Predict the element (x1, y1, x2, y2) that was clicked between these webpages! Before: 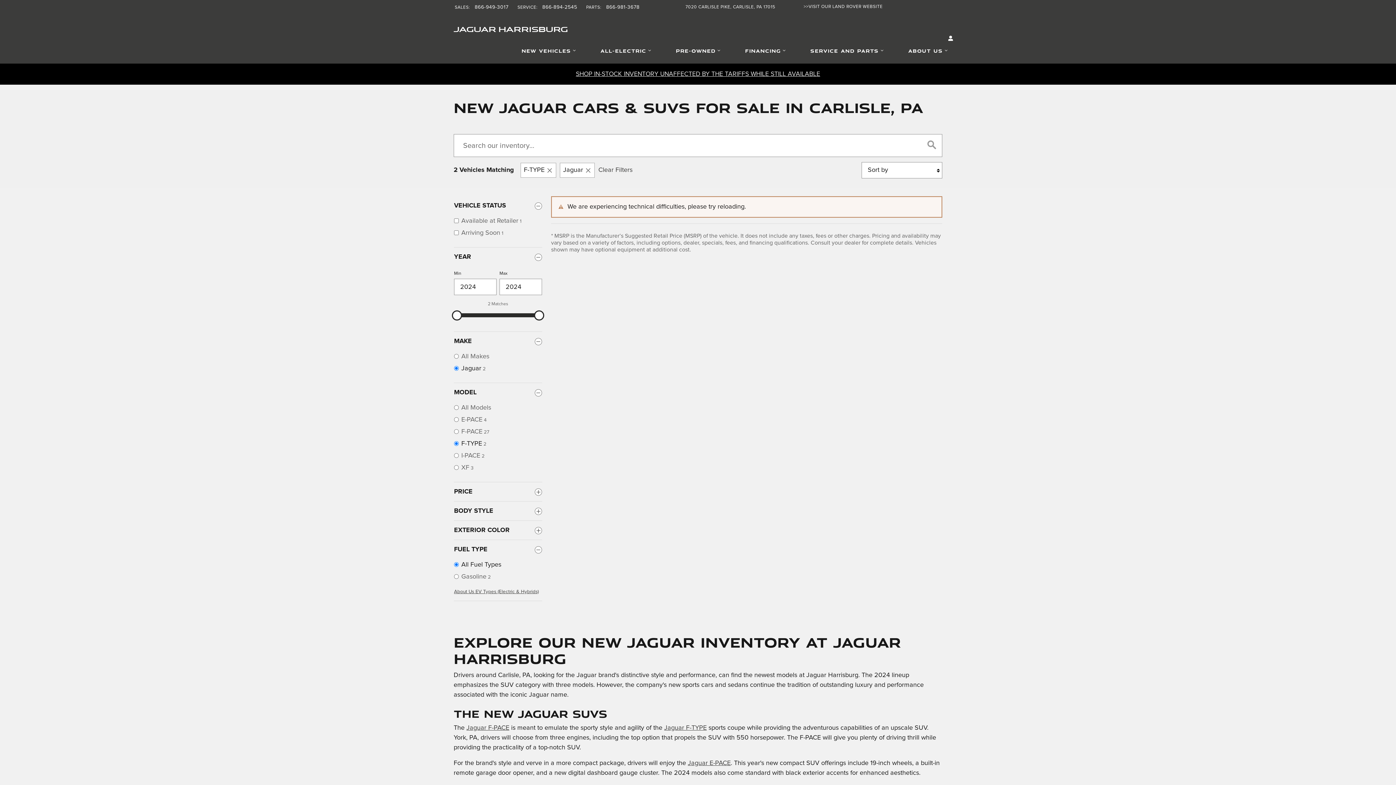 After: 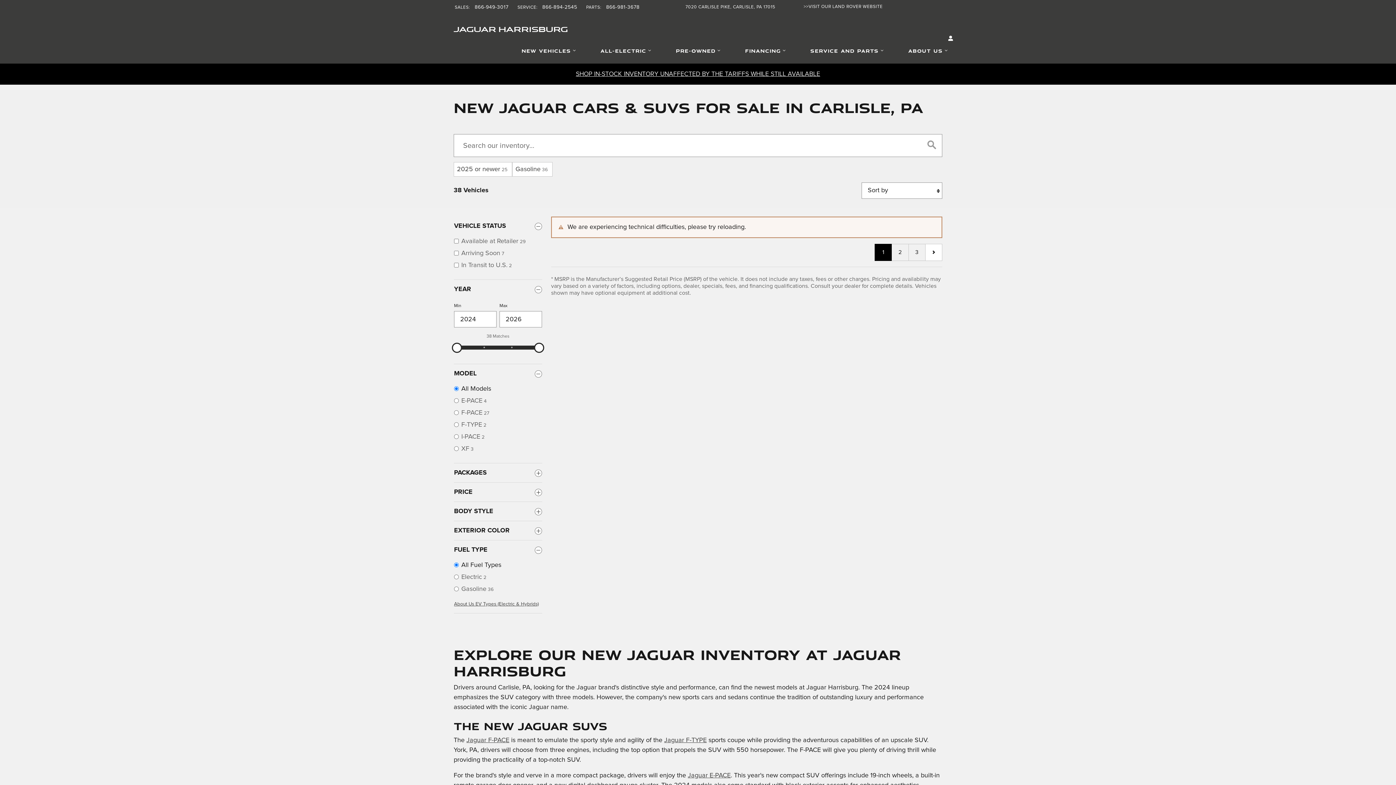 Action: label: SHOP IN-STOCK INVENTORY UNAFFECTED BY THE TARIFFS WHILE STILL AVAILABLE bbox: (563, 50, 832, 57)